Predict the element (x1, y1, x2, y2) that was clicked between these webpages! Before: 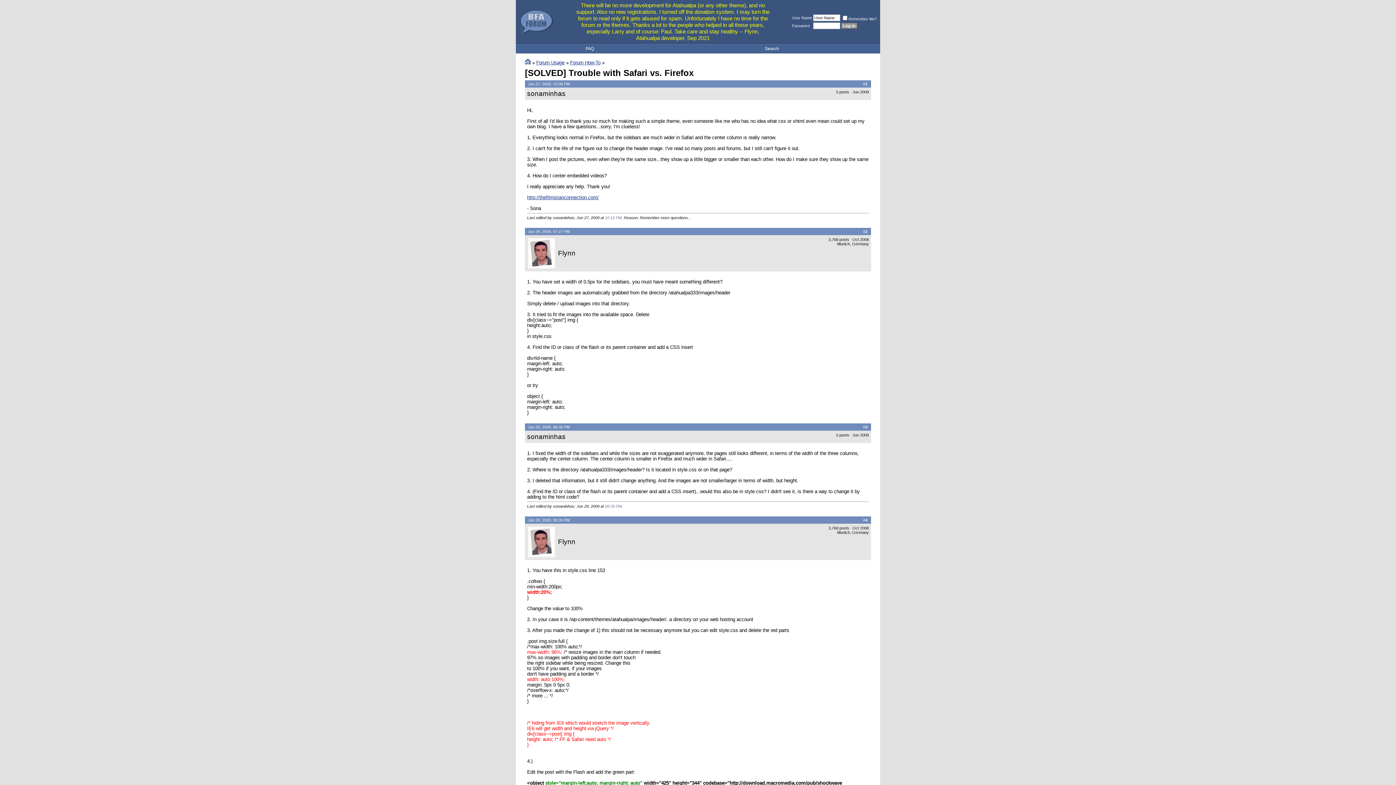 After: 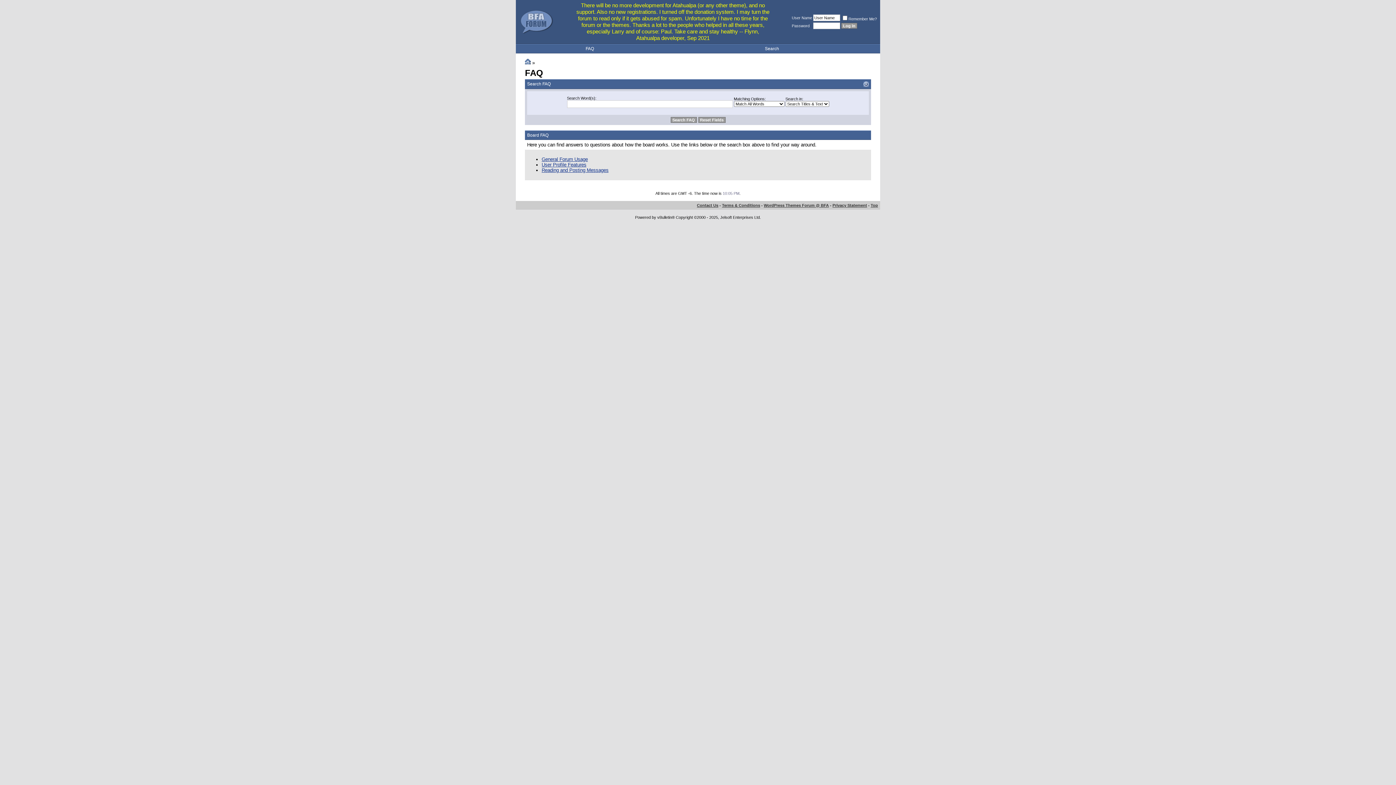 Action: bbox: (585, 46, 594, 51) label: FAQ